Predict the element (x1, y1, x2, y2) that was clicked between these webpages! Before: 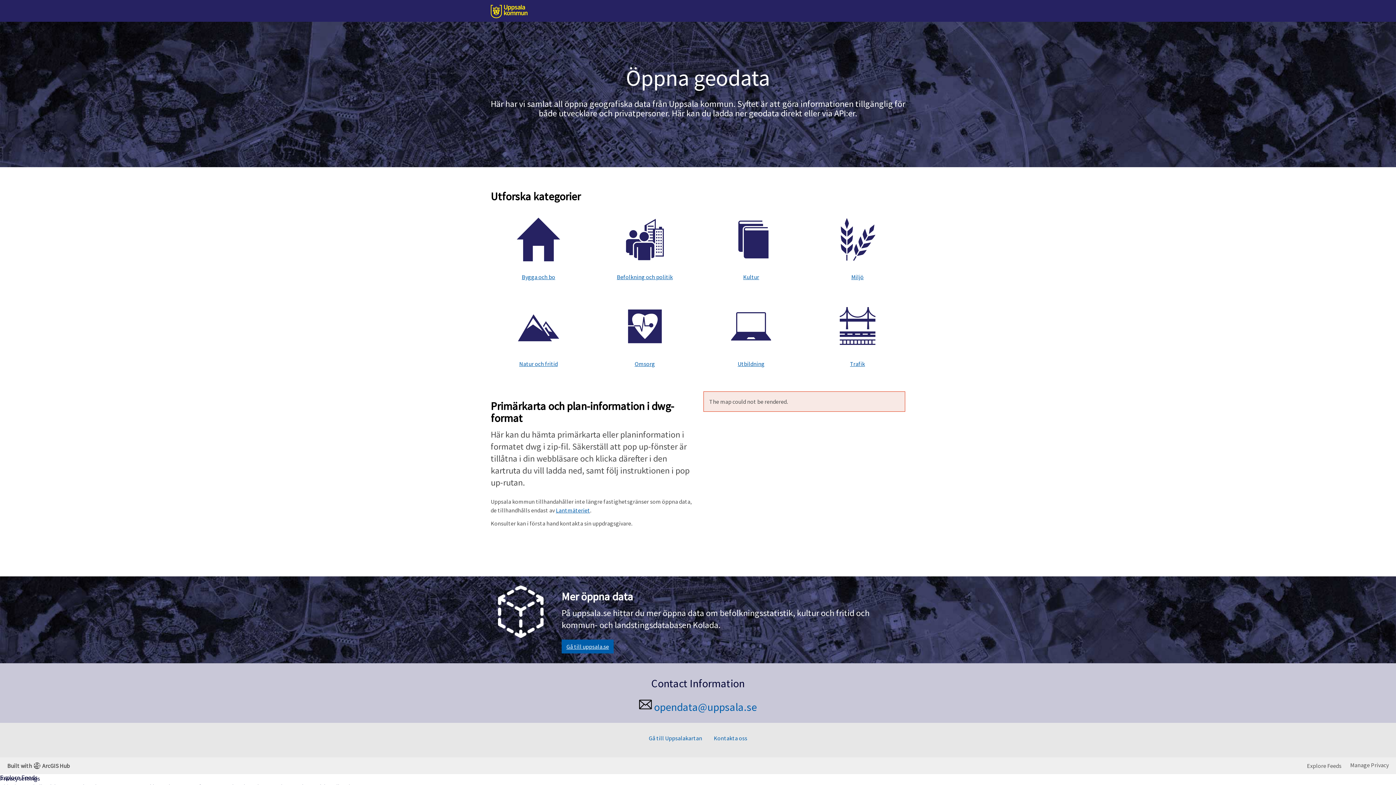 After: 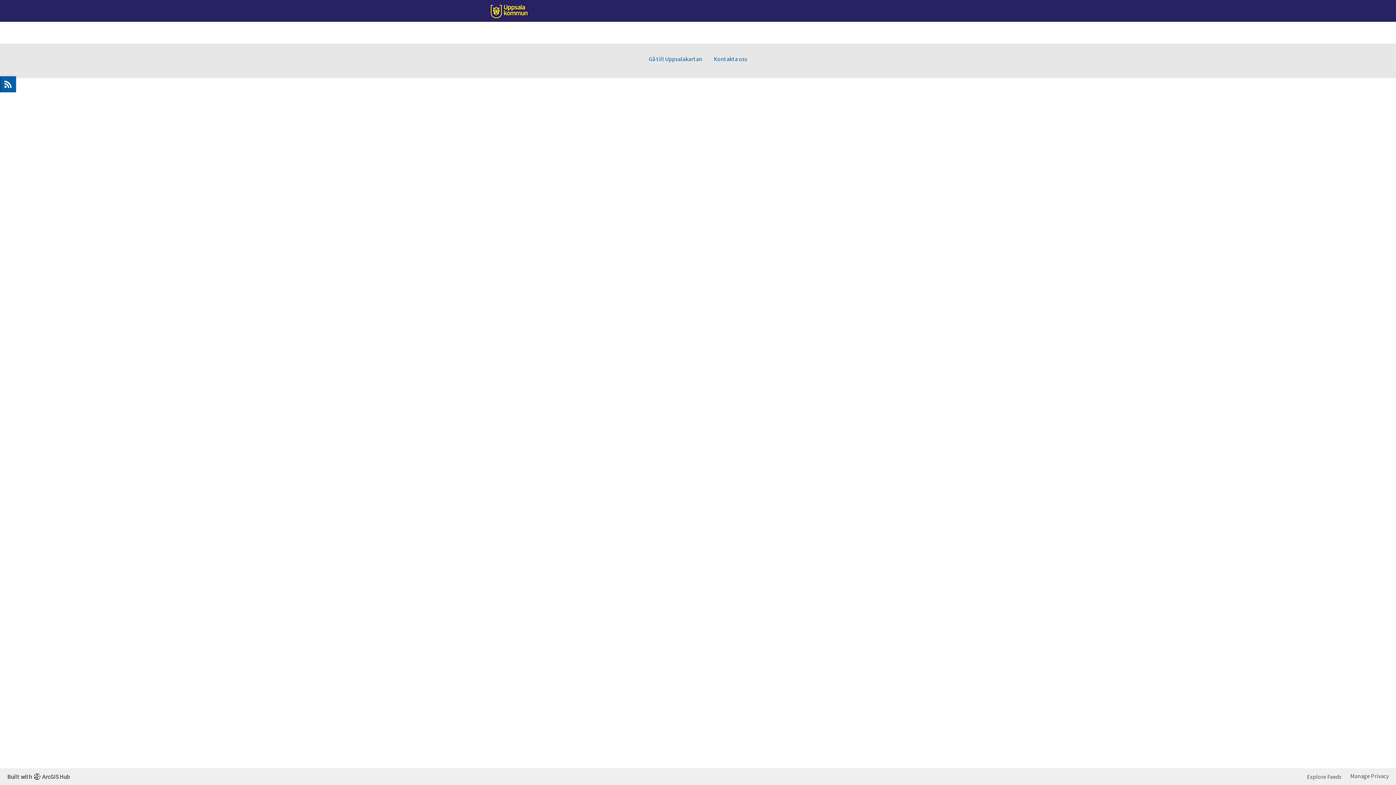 Action: bbox: (830, 361, 885, 368) label: Trafik